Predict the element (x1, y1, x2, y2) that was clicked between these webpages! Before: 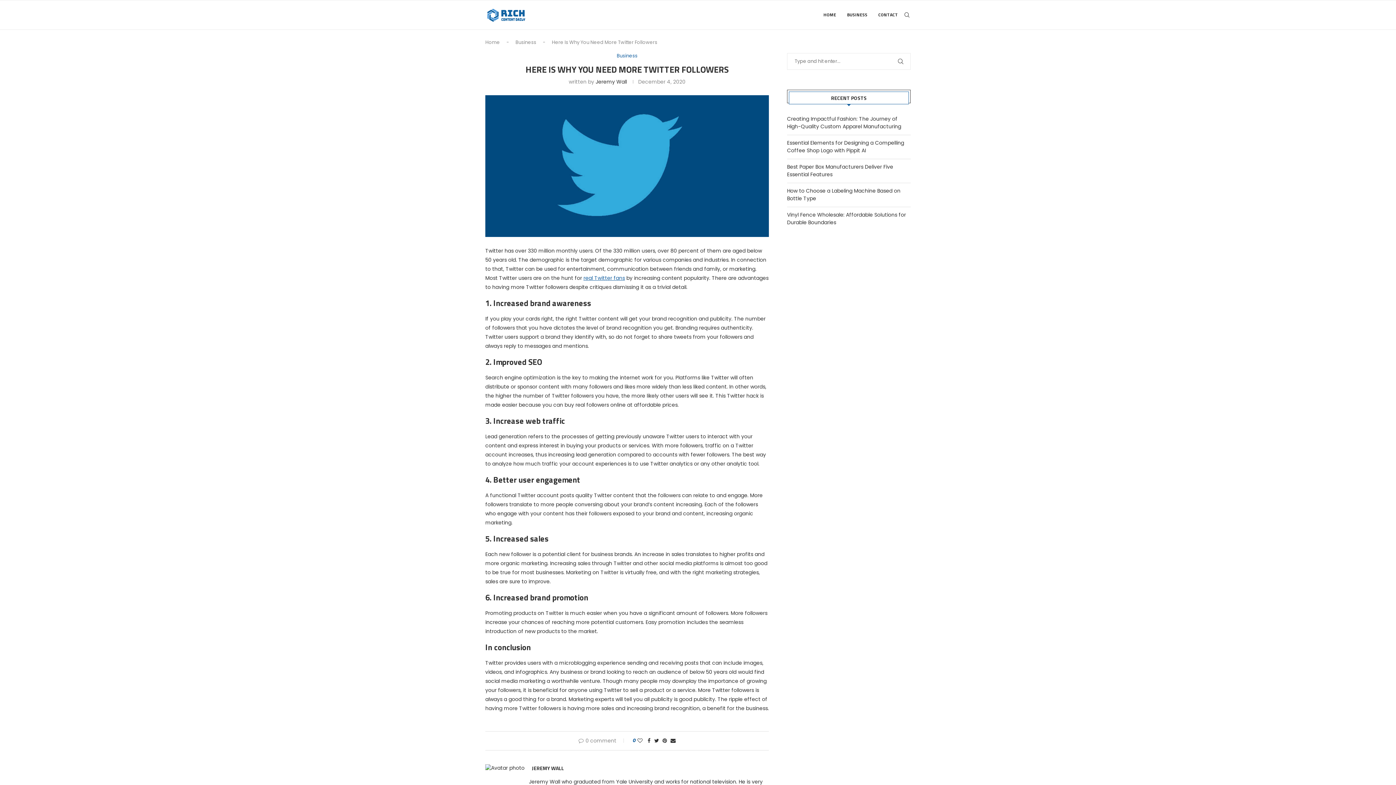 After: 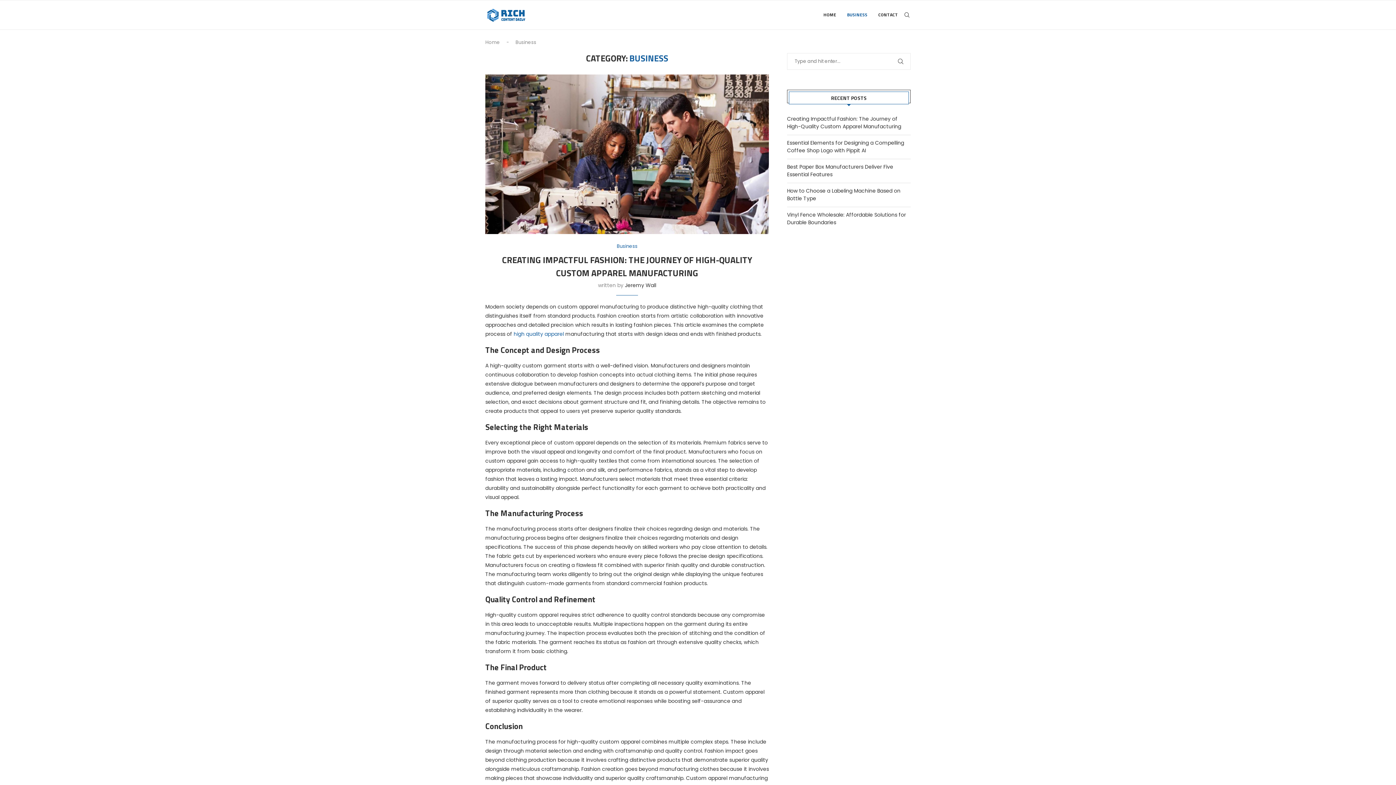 Action: bbox: (847, 0, 867, 29) label: BUSINESS